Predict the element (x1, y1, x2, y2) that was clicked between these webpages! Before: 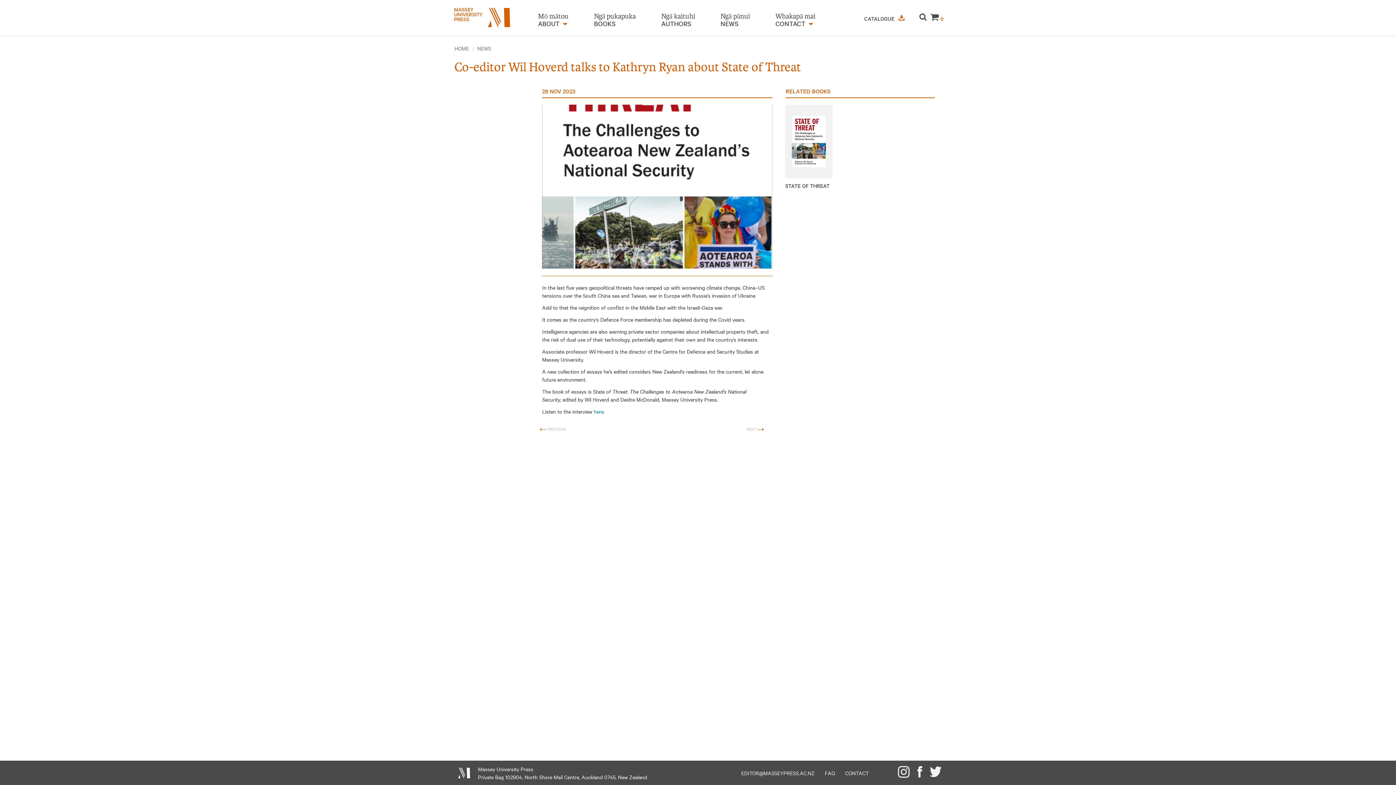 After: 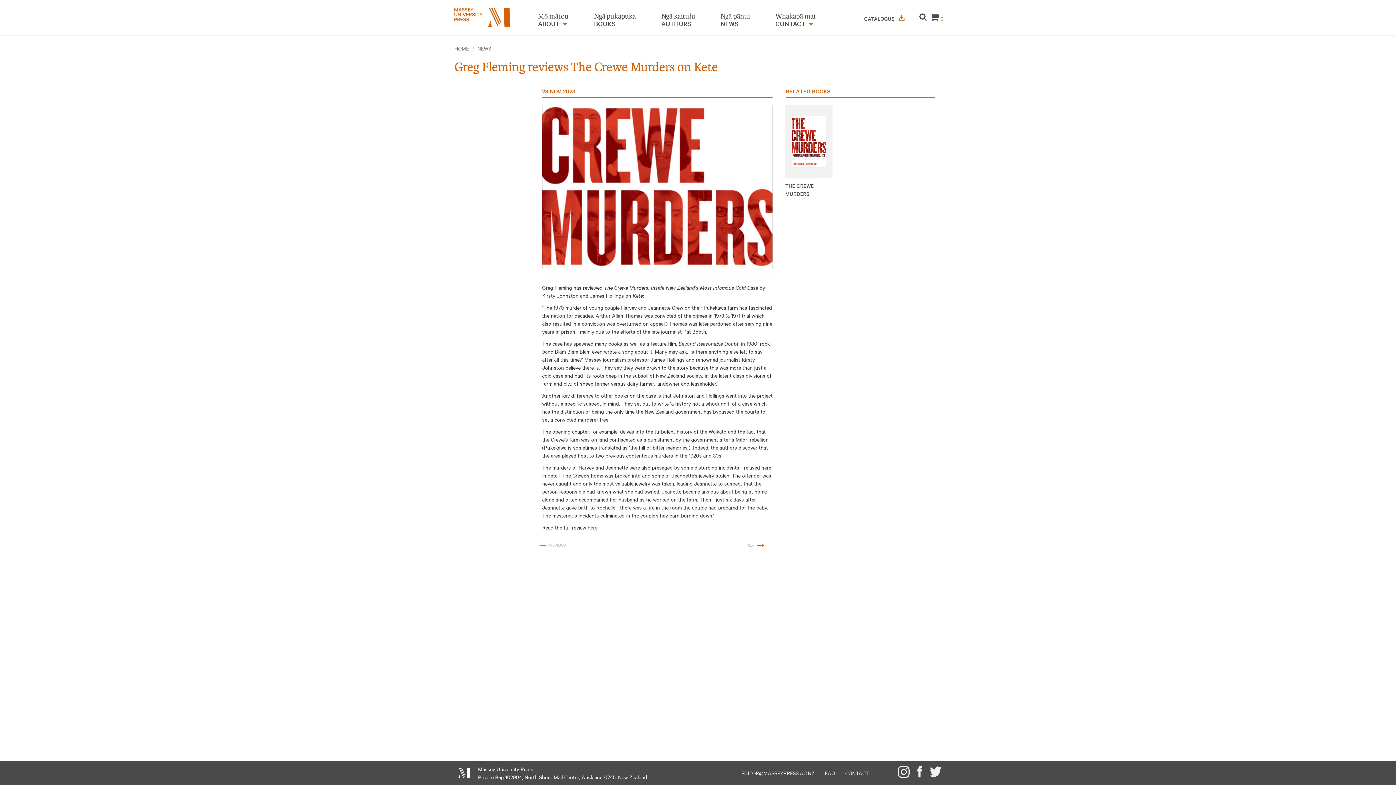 Action: label: NEXT  bbox: (746, 426, 764, 433)